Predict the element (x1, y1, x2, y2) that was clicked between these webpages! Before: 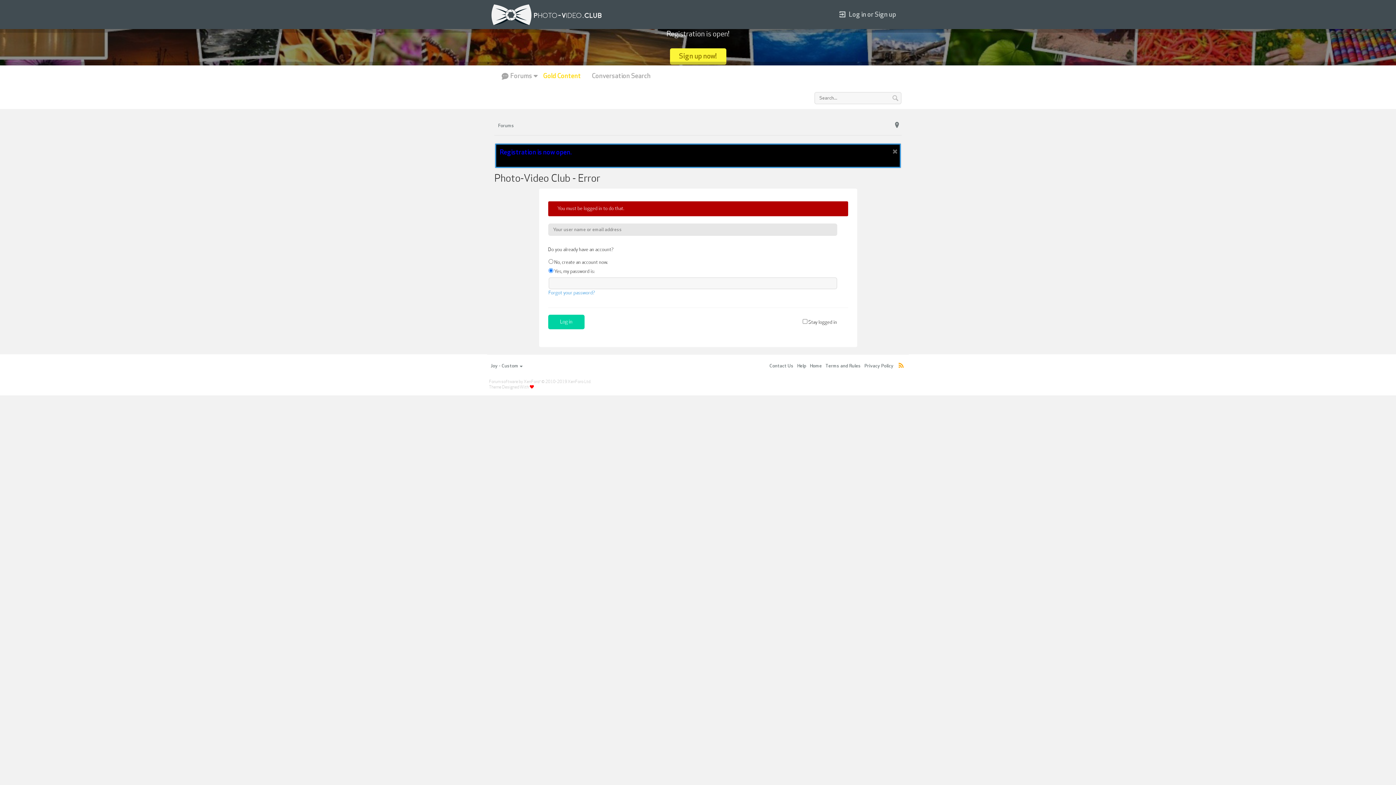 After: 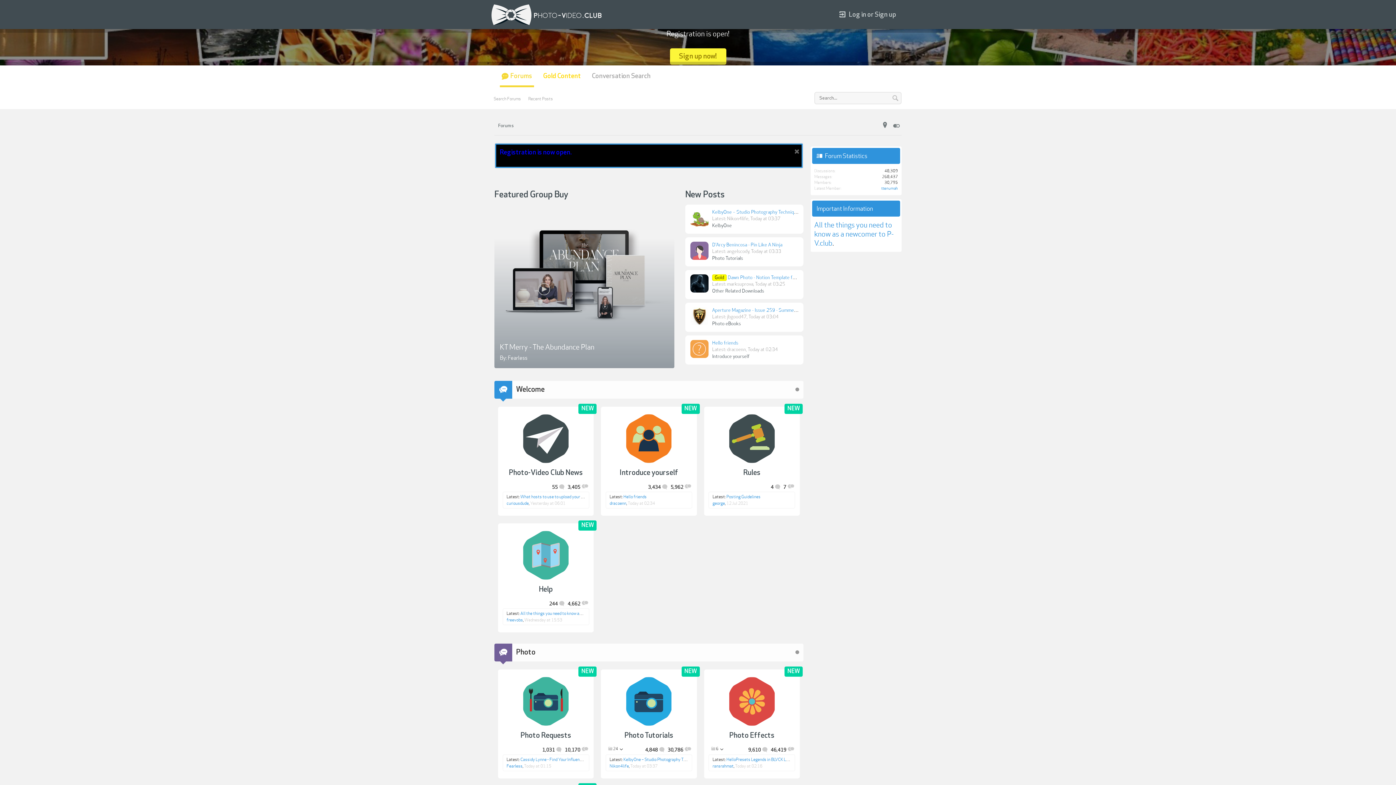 Action: label: Home bbox: (808, 361, 823, 370)